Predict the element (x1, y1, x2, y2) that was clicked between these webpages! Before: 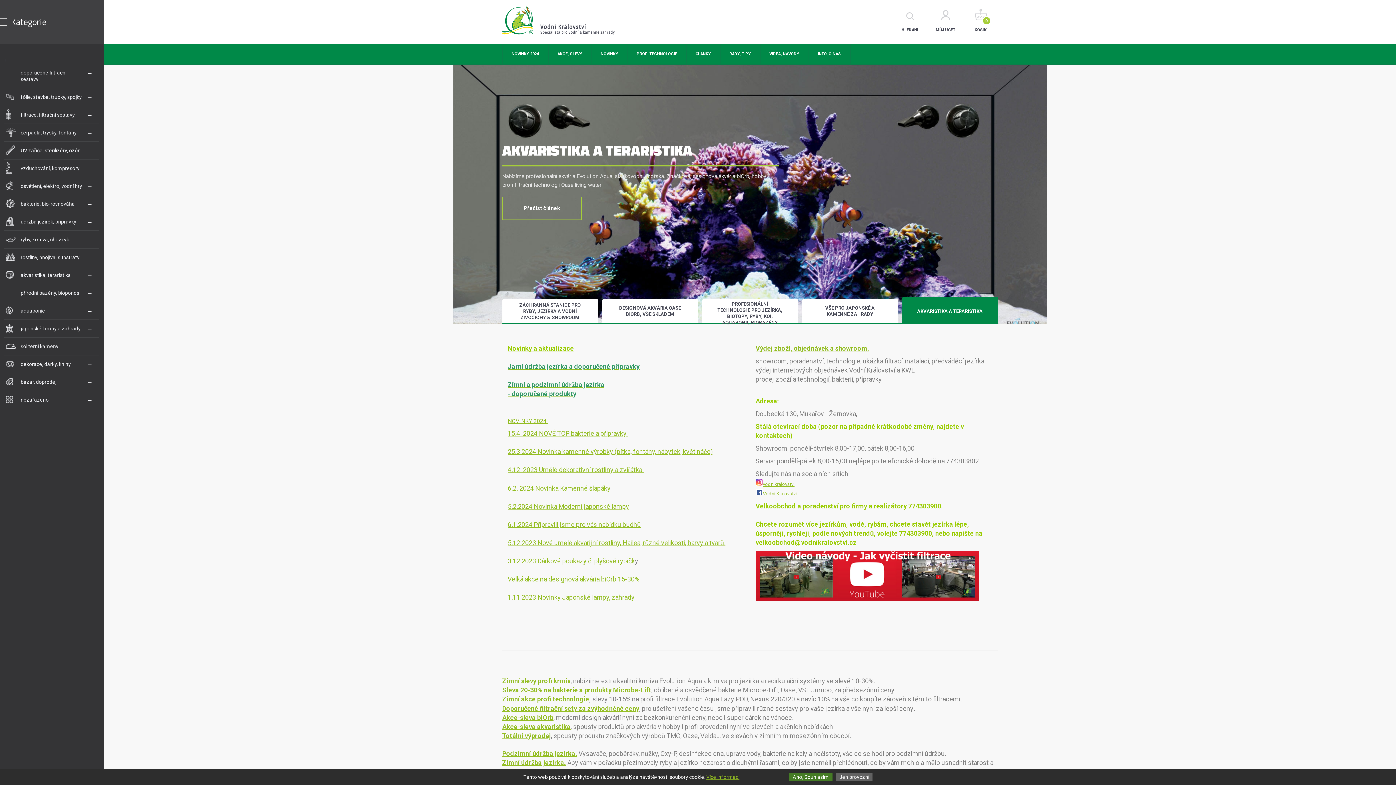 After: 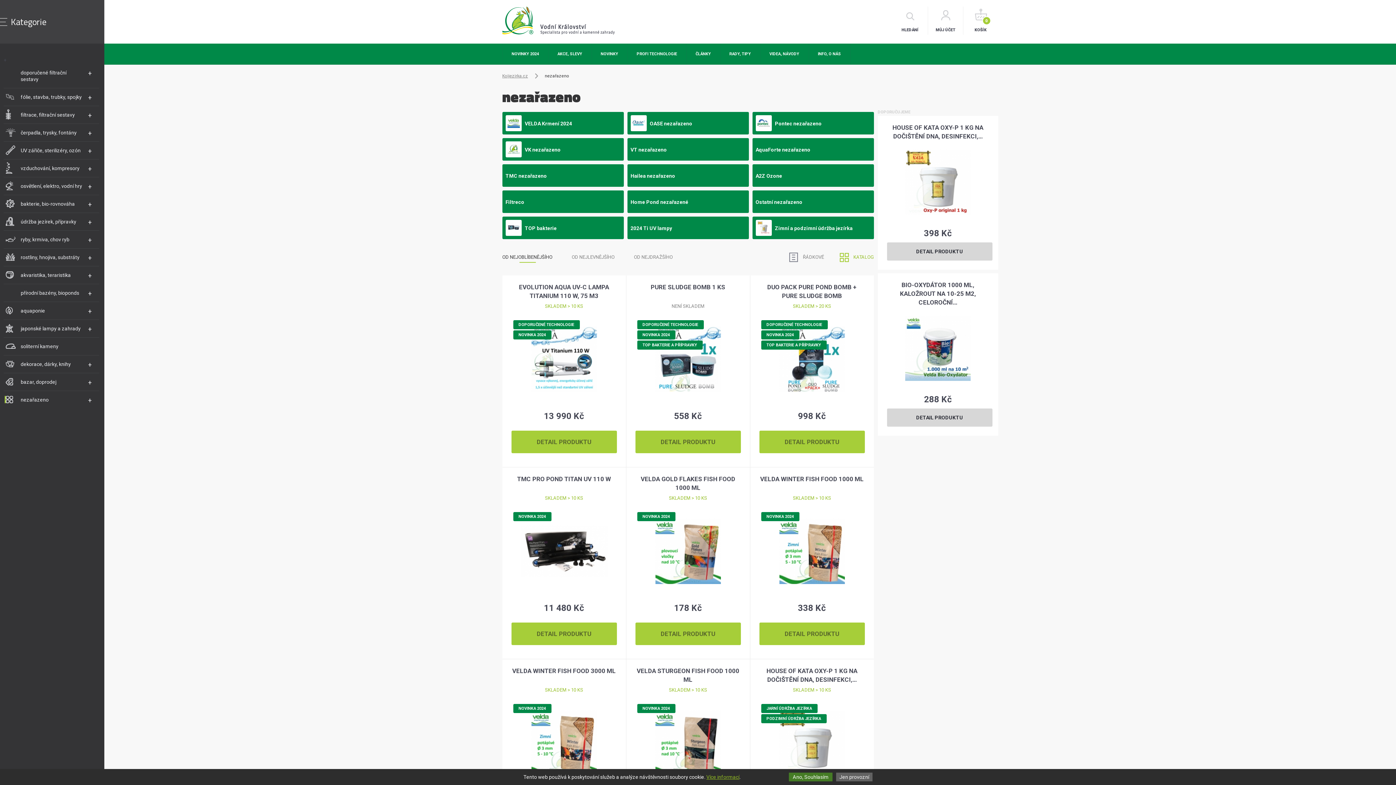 Action: bbox: (14, 392, 91, 407) label: nezařazeno